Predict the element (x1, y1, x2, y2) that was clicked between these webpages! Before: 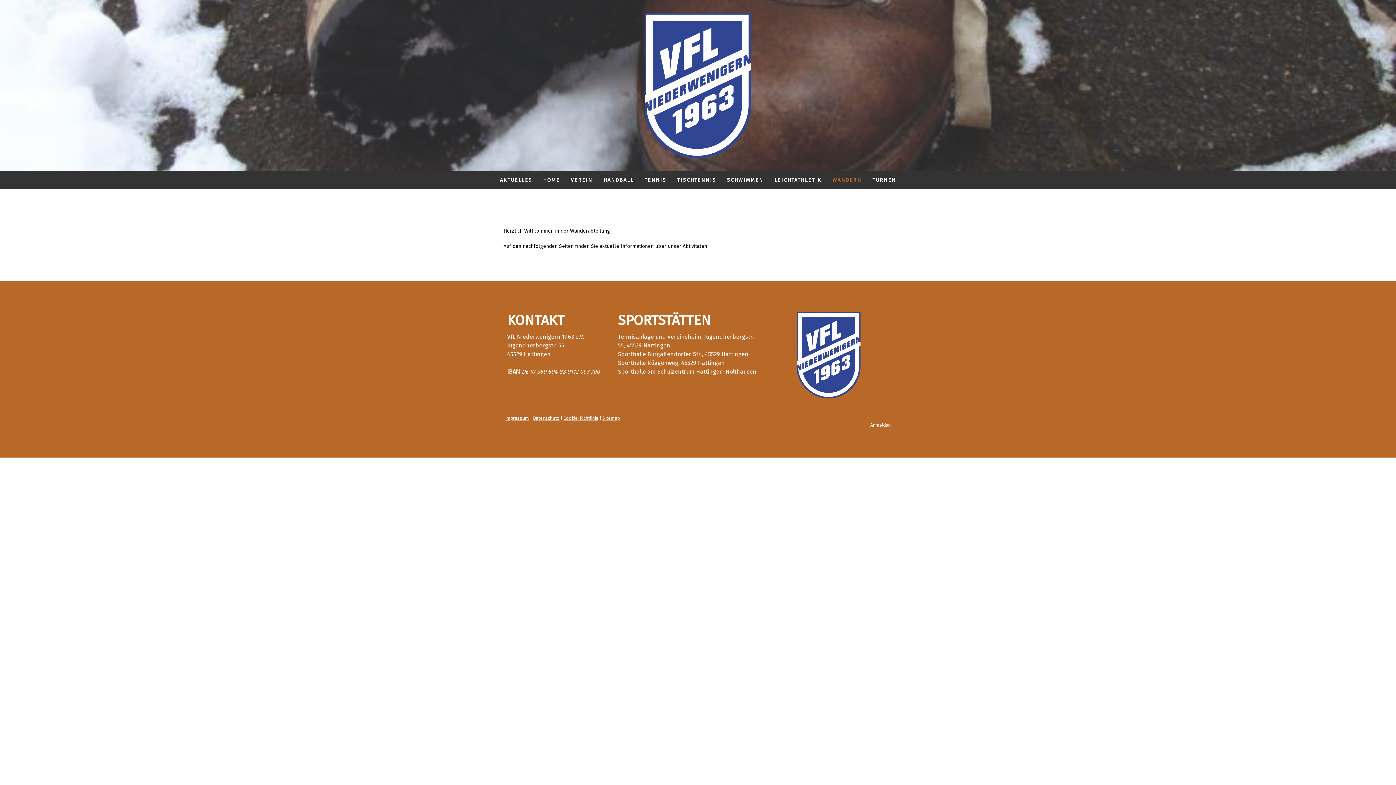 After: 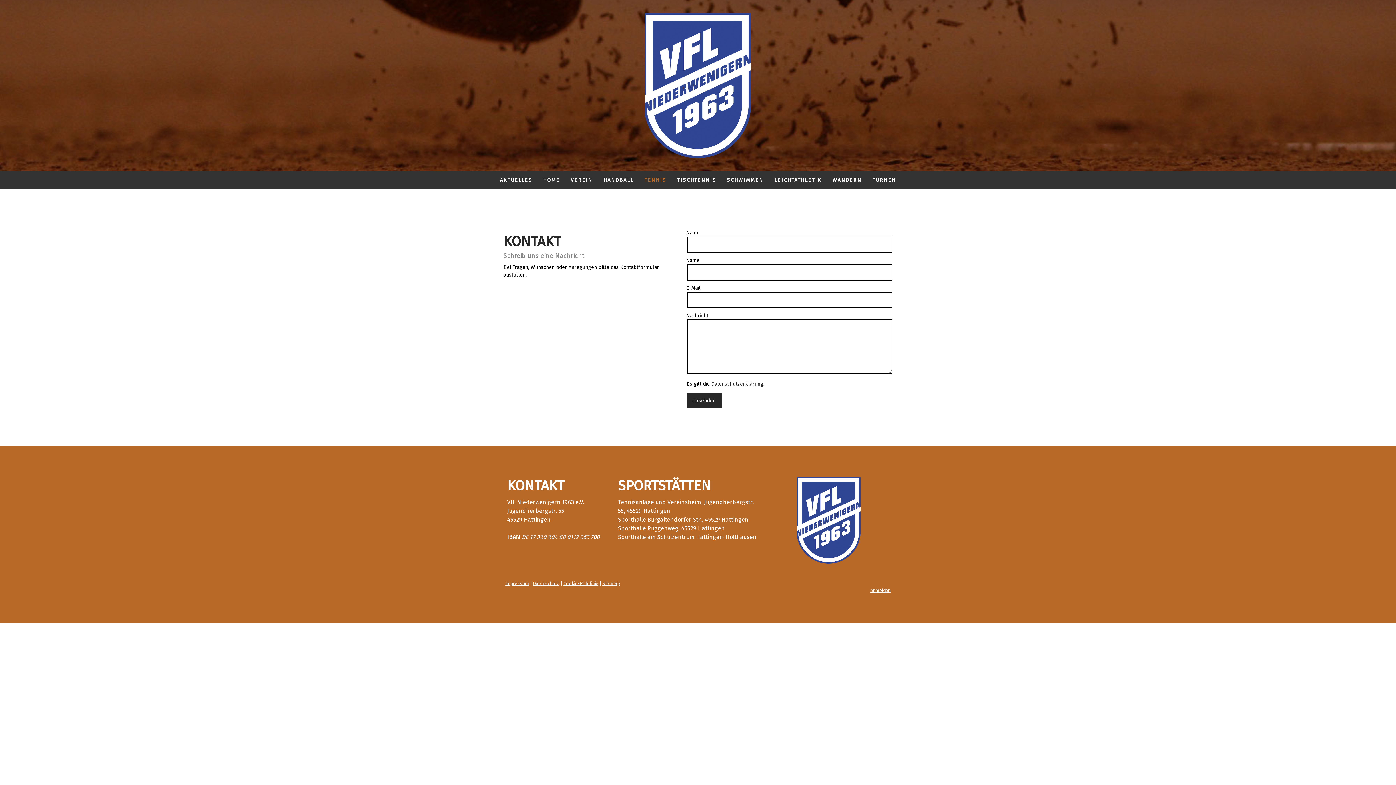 Action: label: TENNIS bbox: (639, 170, 672, 189)